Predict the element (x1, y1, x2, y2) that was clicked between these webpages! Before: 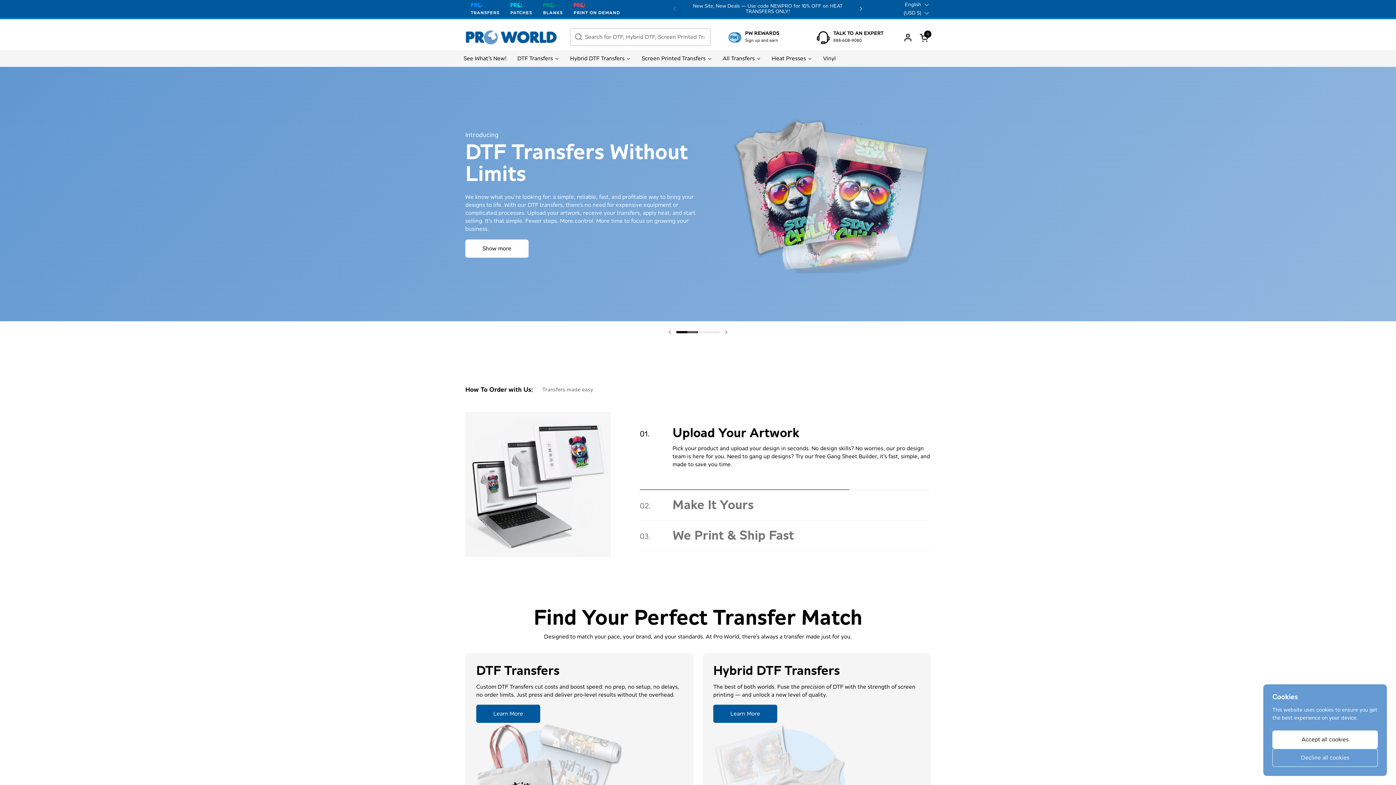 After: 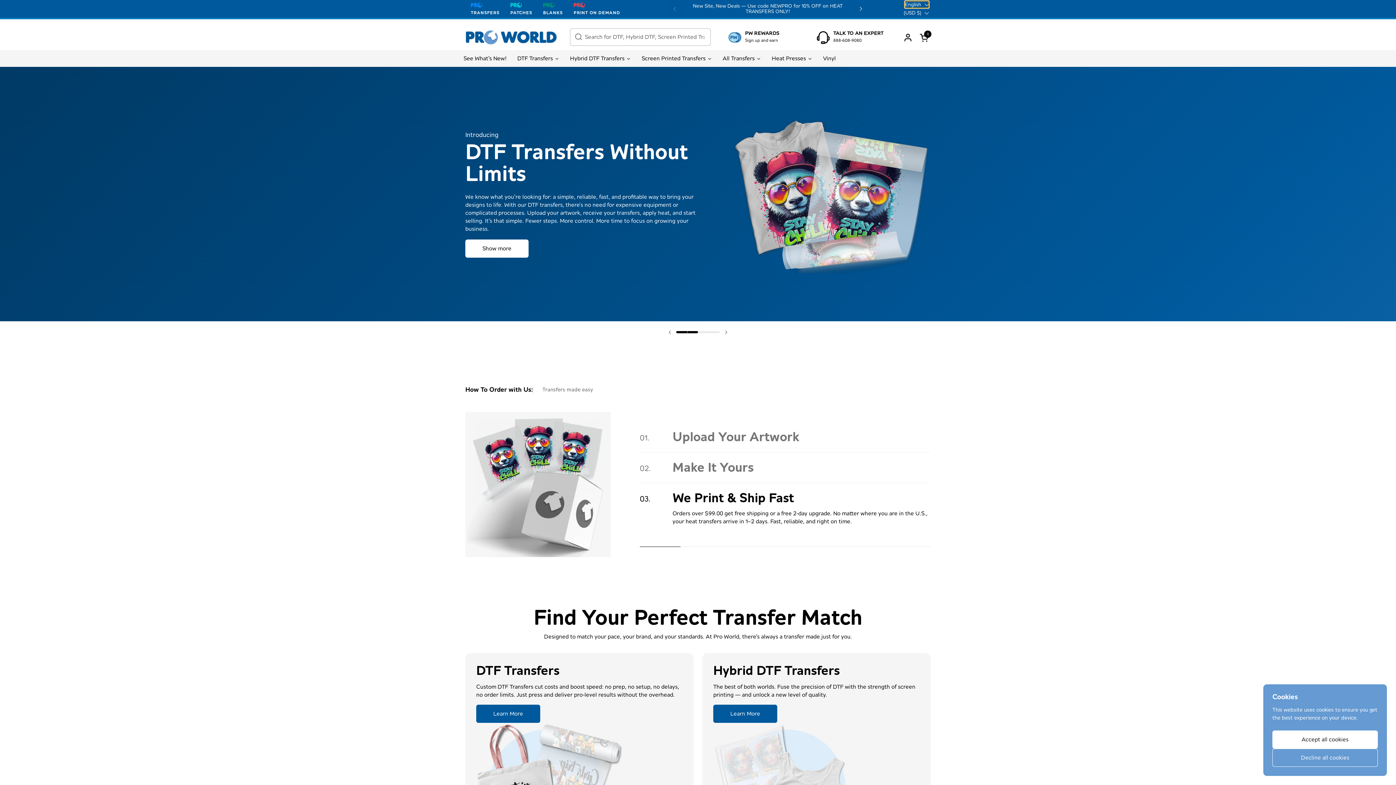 Action: label: English  bbox: (905, 1, 929, 8)